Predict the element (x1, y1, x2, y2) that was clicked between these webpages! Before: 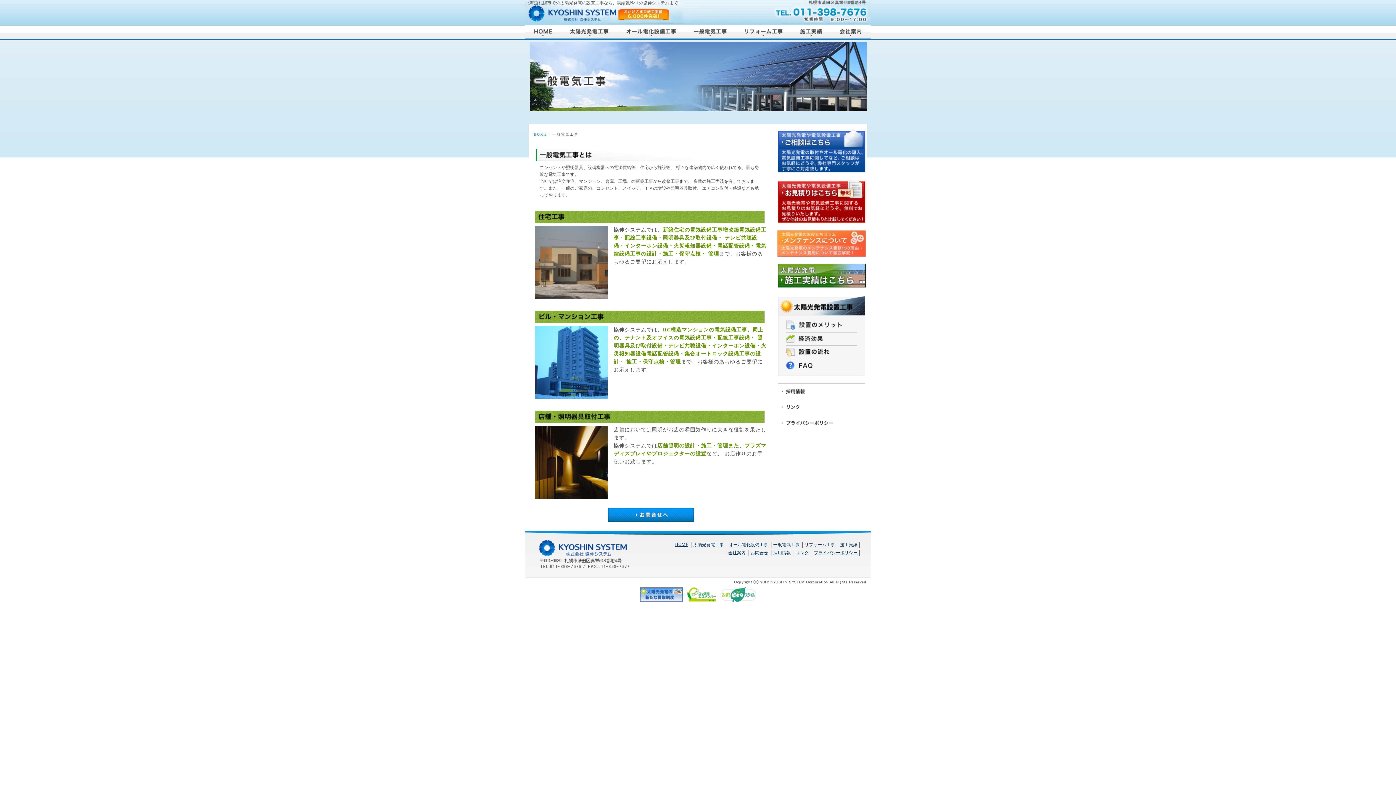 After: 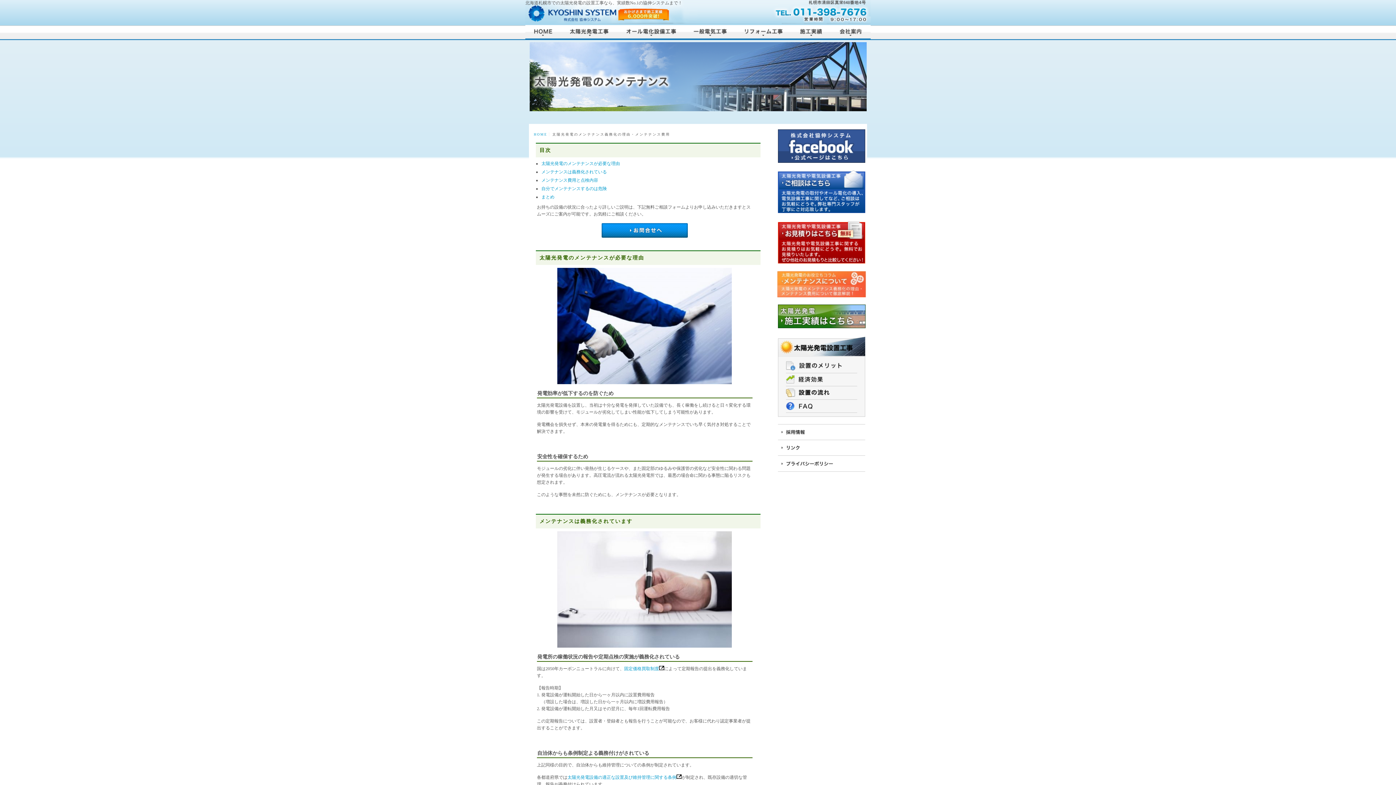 Action: bbox: (777, 252, 866, 257)